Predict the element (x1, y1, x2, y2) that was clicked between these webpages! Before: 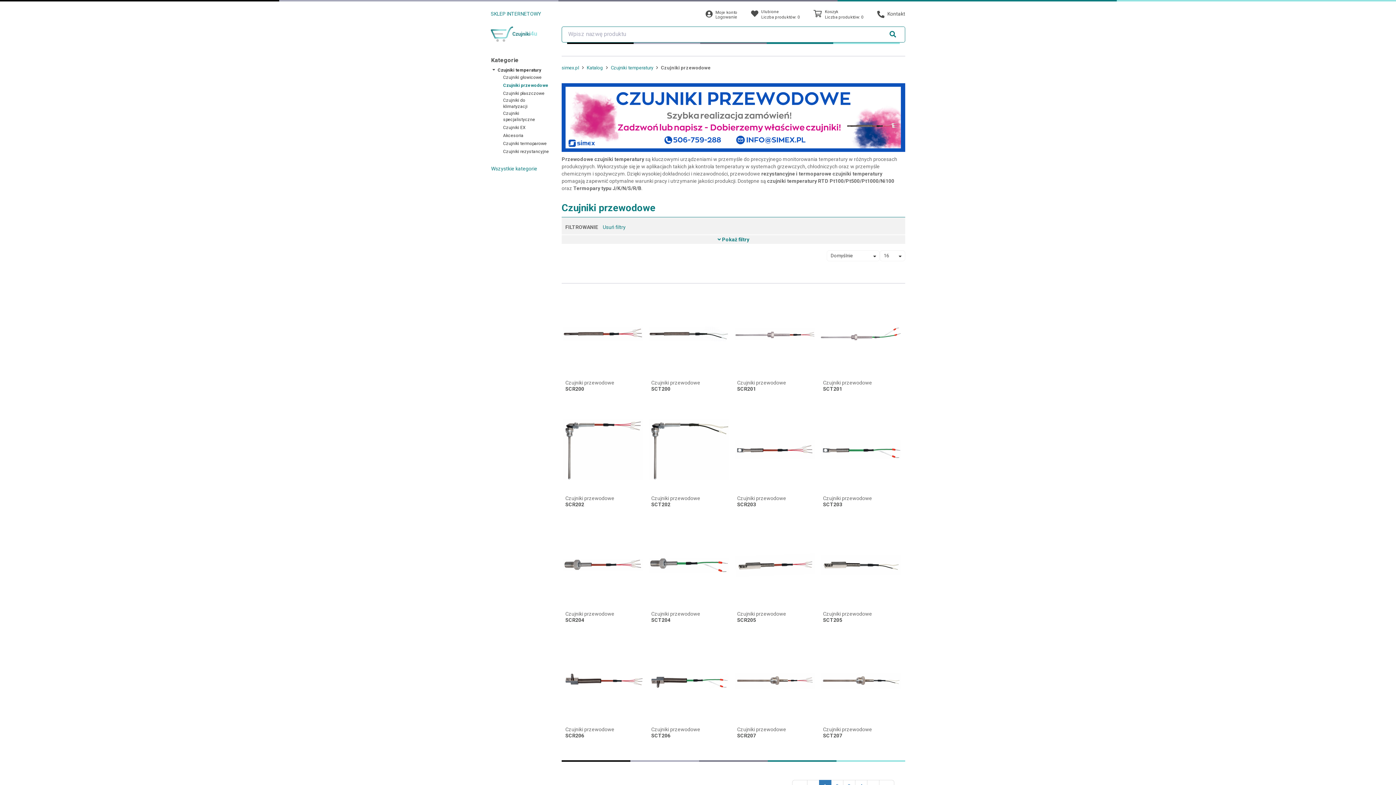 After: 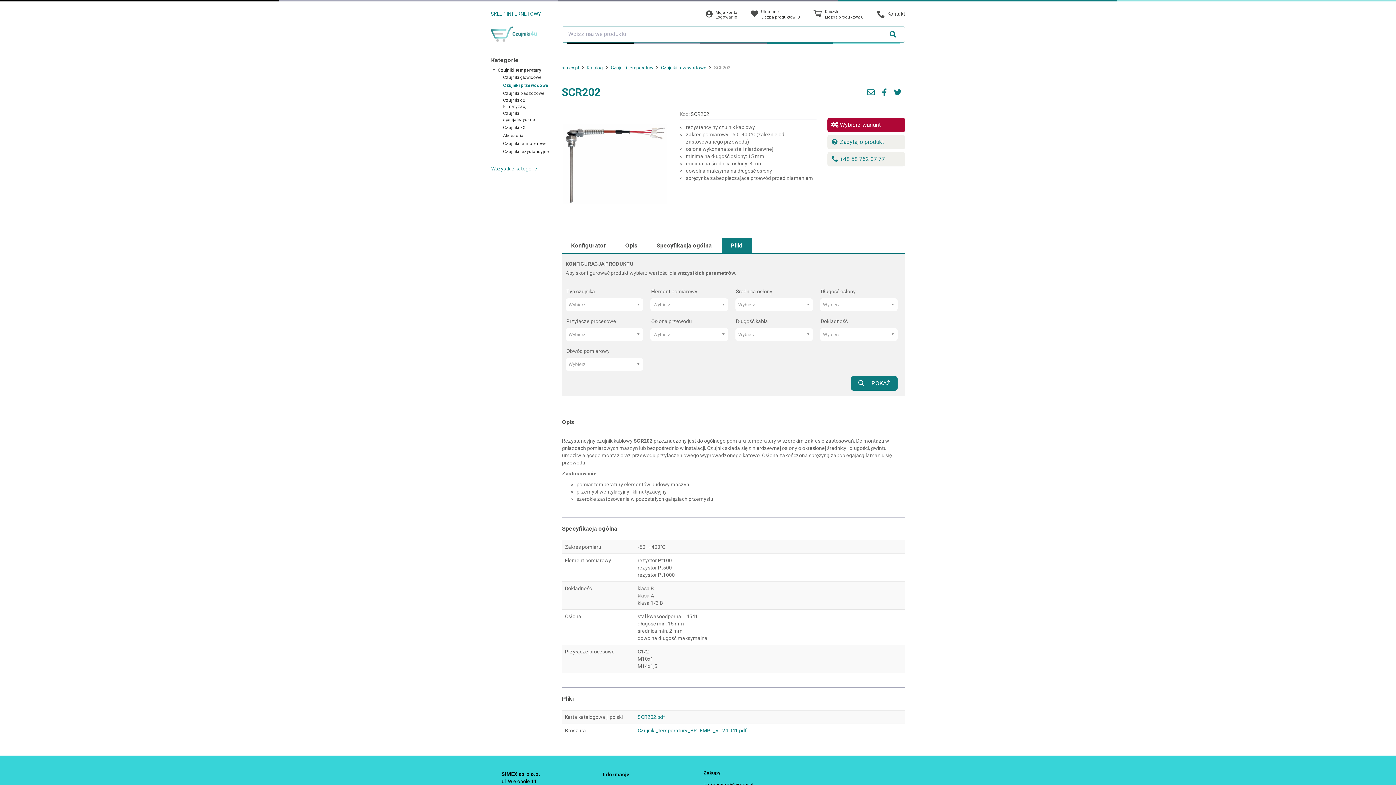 Action: label: SCR202 bbox: (565, 502, 644, 507)